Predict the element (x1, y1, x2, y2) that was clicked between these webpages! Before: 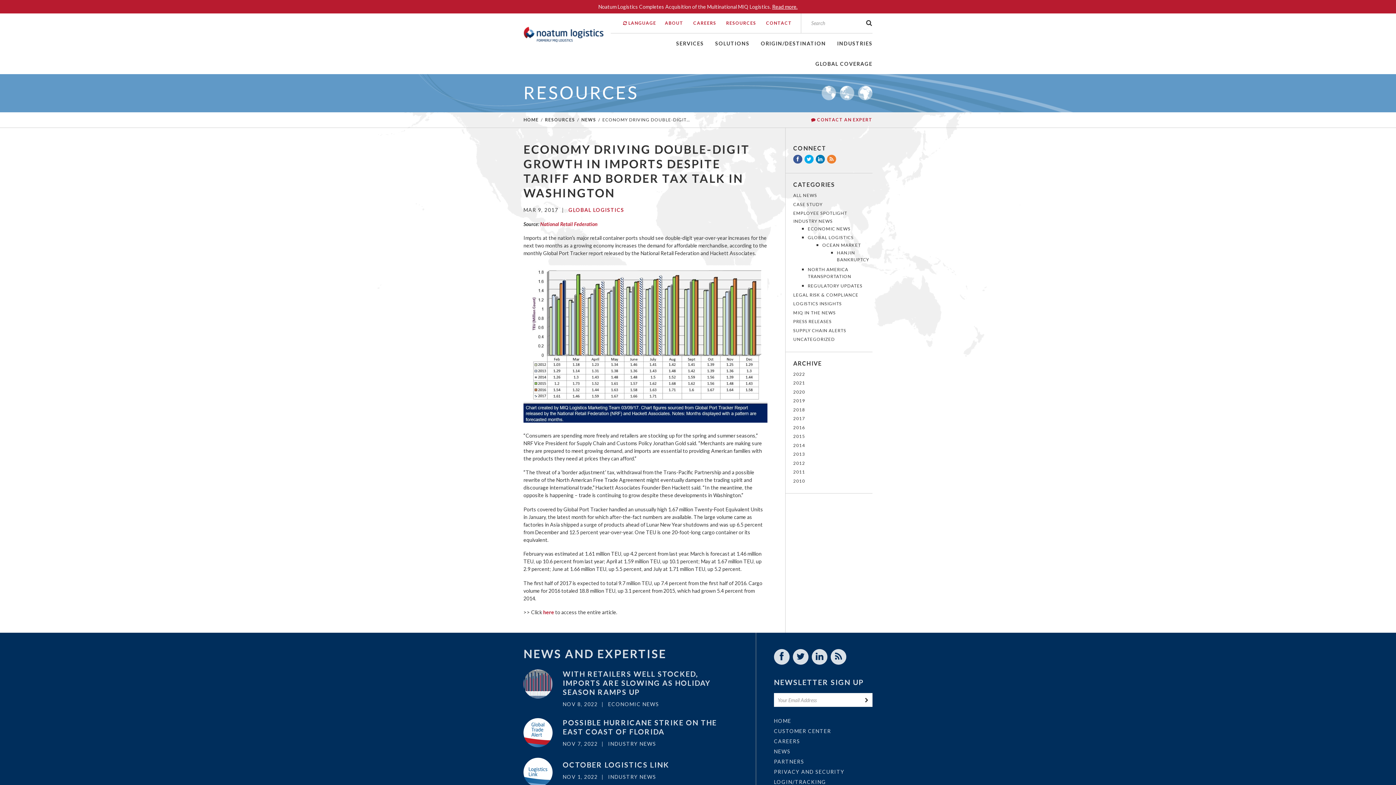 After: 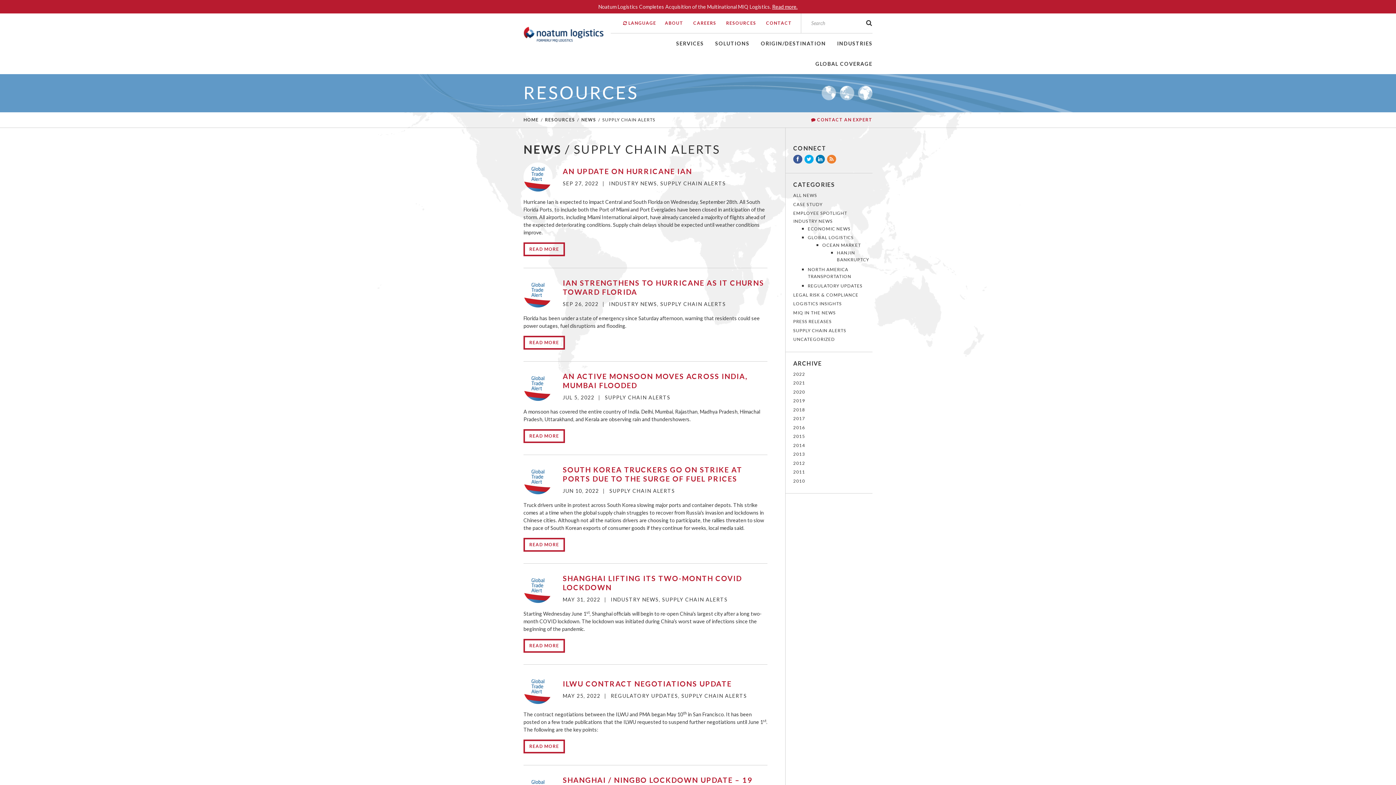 Action: bbox: (793, 327, 846, 333) label: SUPPLY CHAIN ALERTS